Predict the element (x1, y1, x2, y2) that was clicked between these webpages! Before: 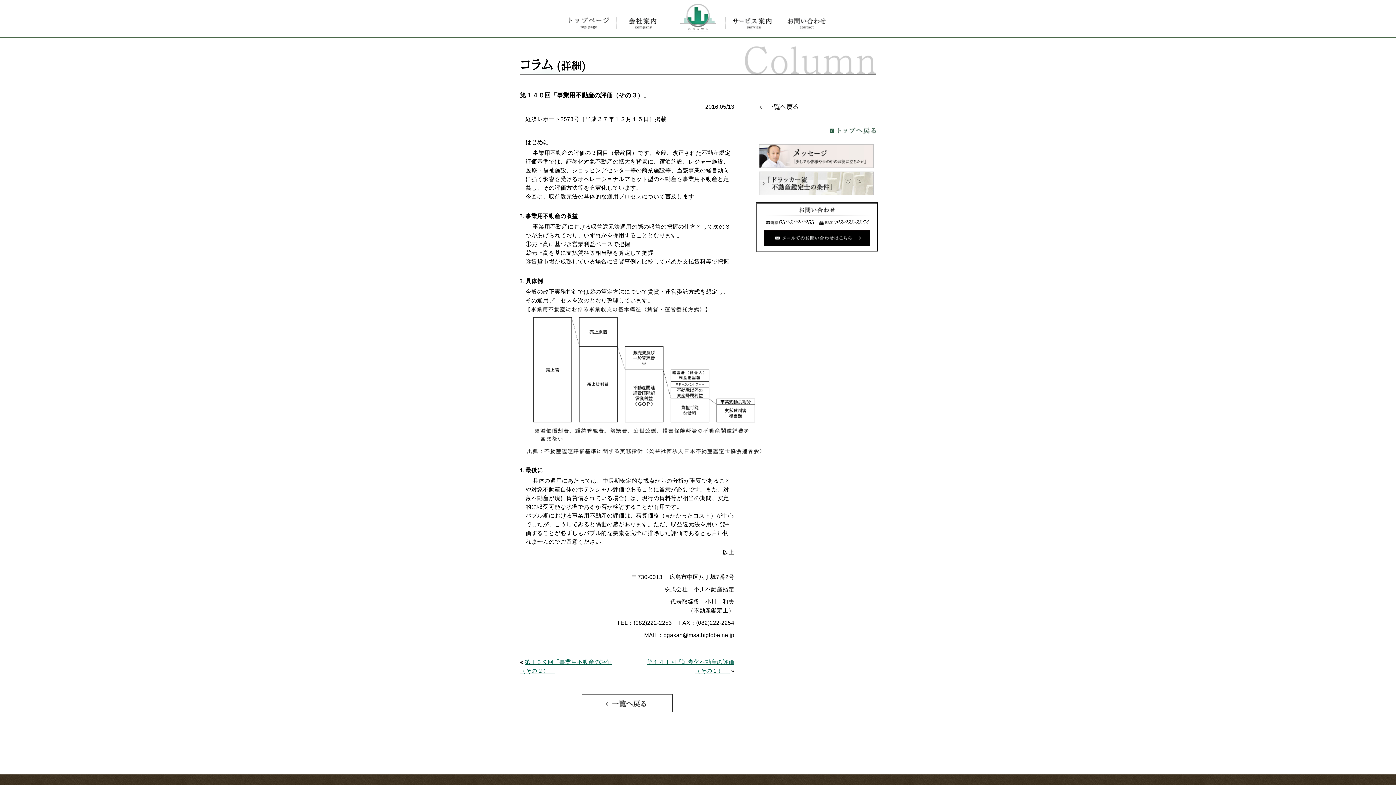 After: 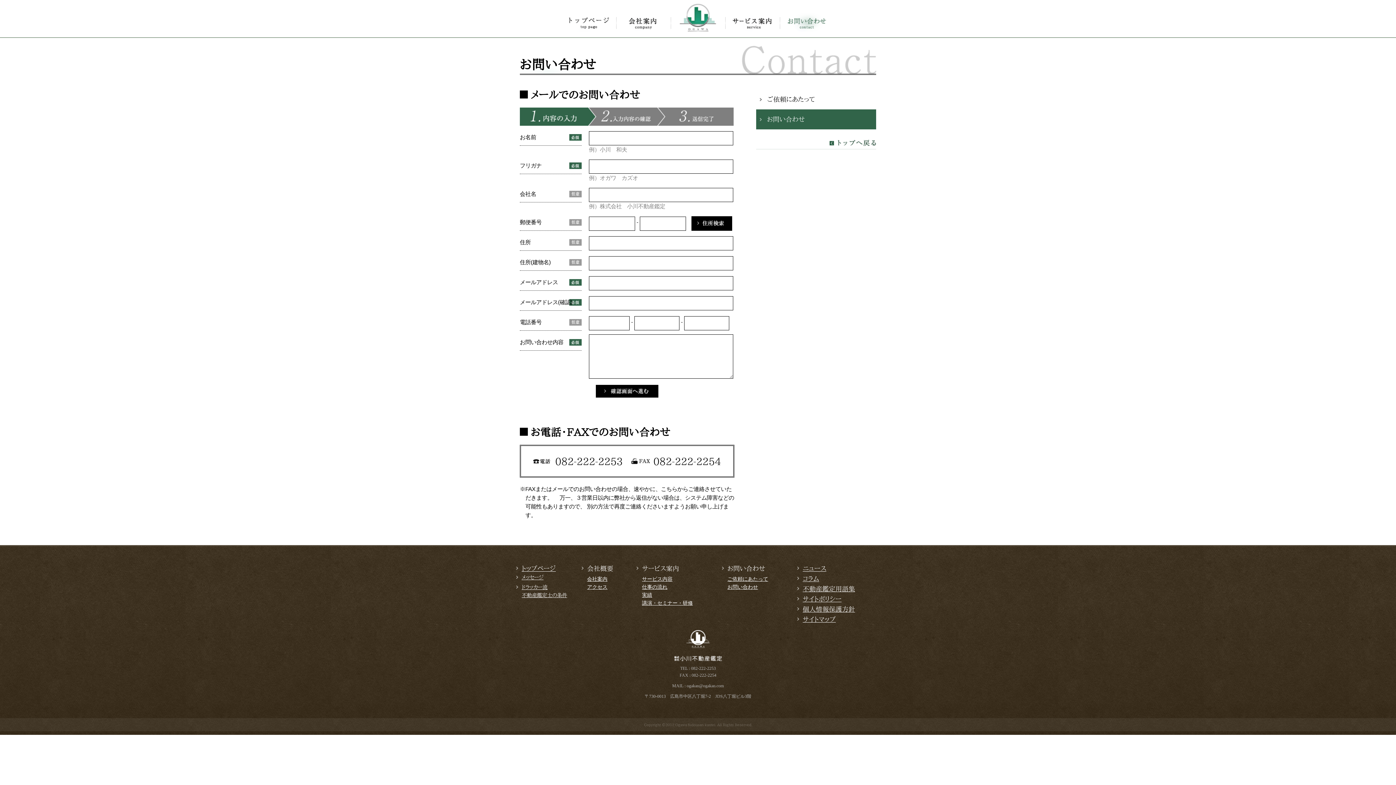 Action: bbox: (764, 234, 870, 240)